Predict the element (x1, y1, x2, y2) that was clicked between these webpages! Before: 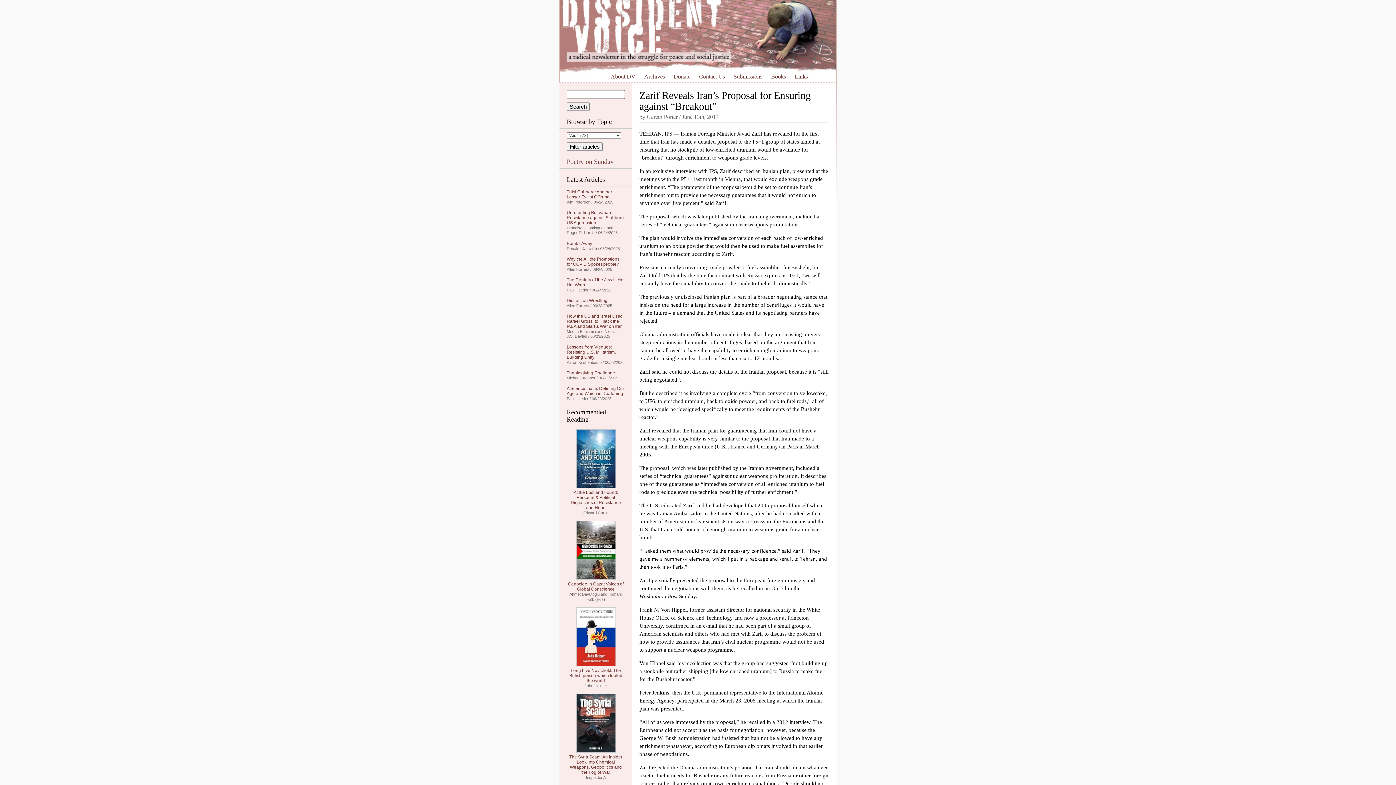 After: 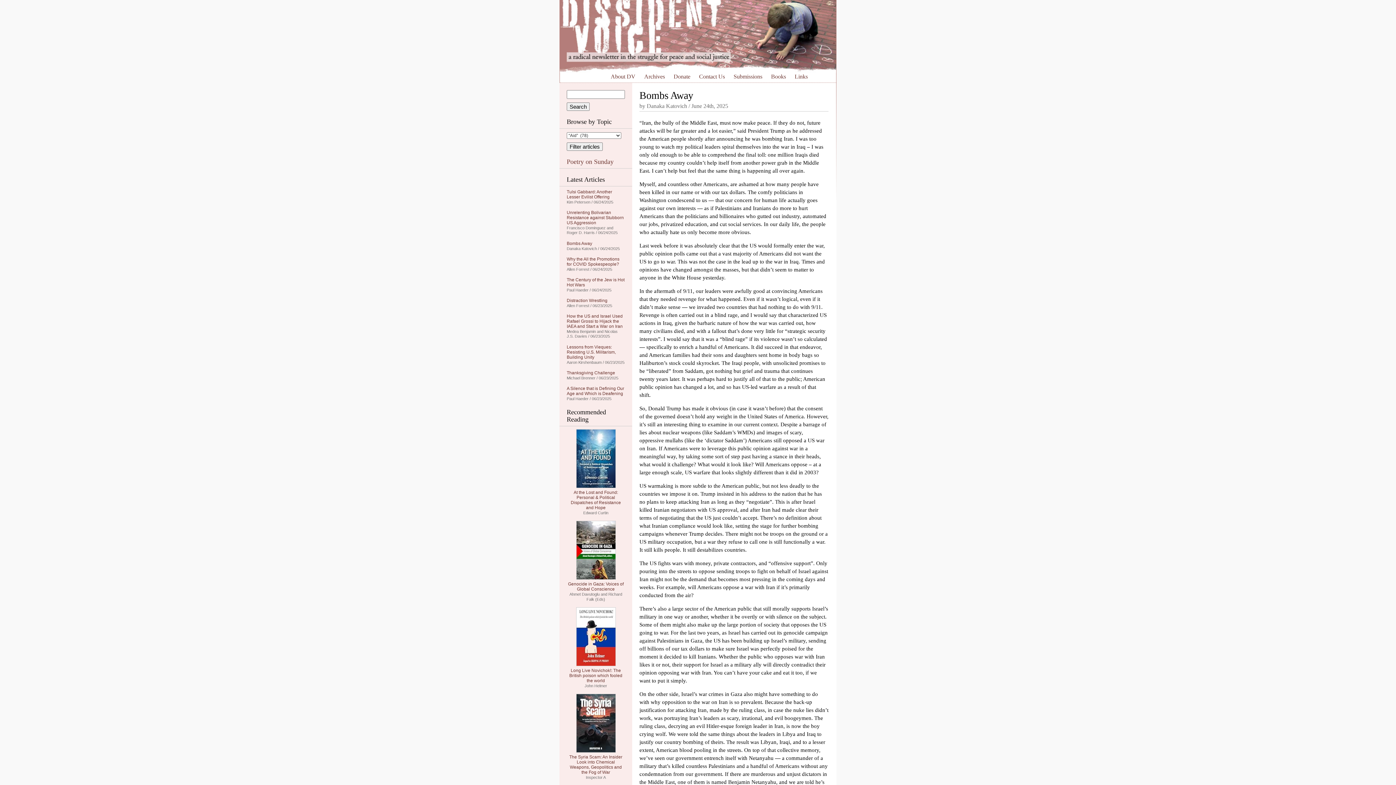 Action: bbox: (566, 241, 592, 246) label: Bombs Away